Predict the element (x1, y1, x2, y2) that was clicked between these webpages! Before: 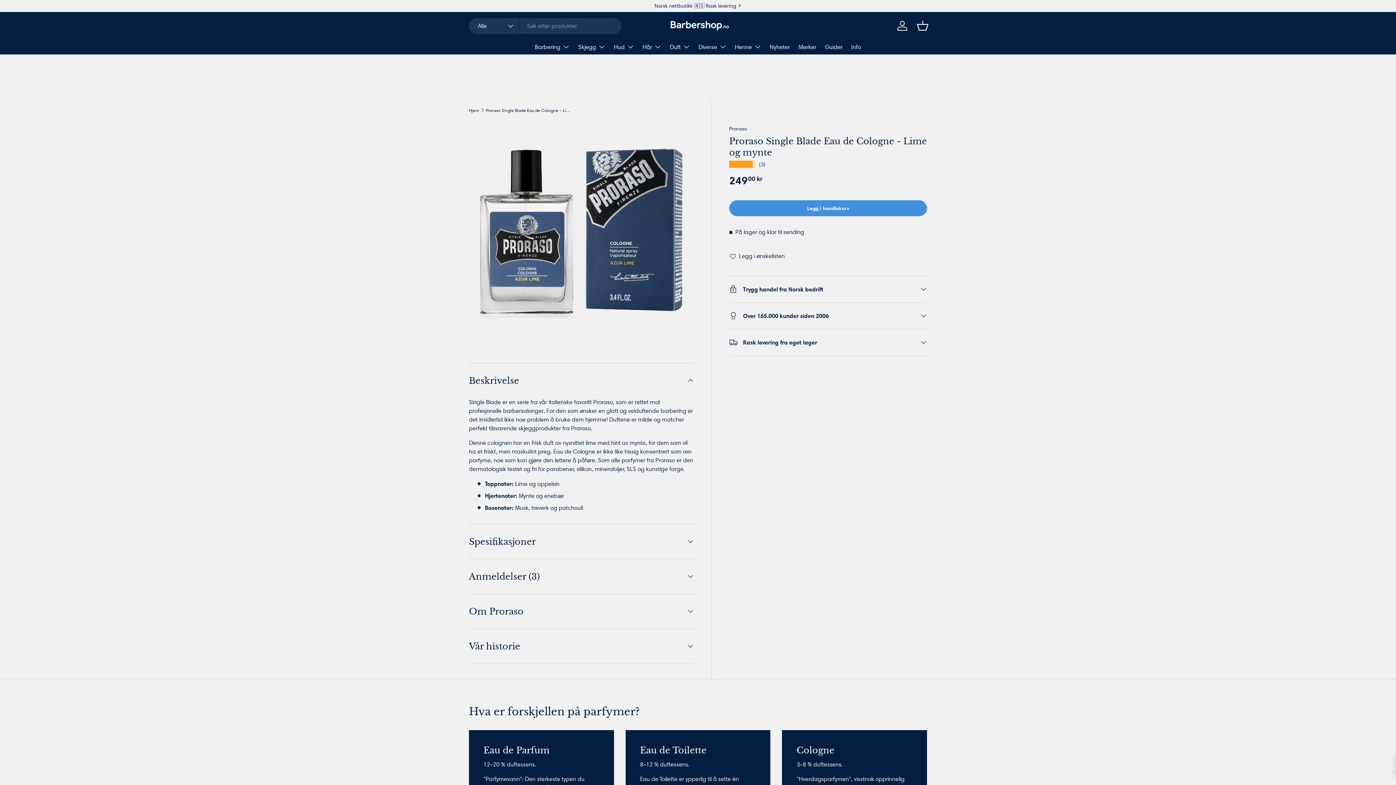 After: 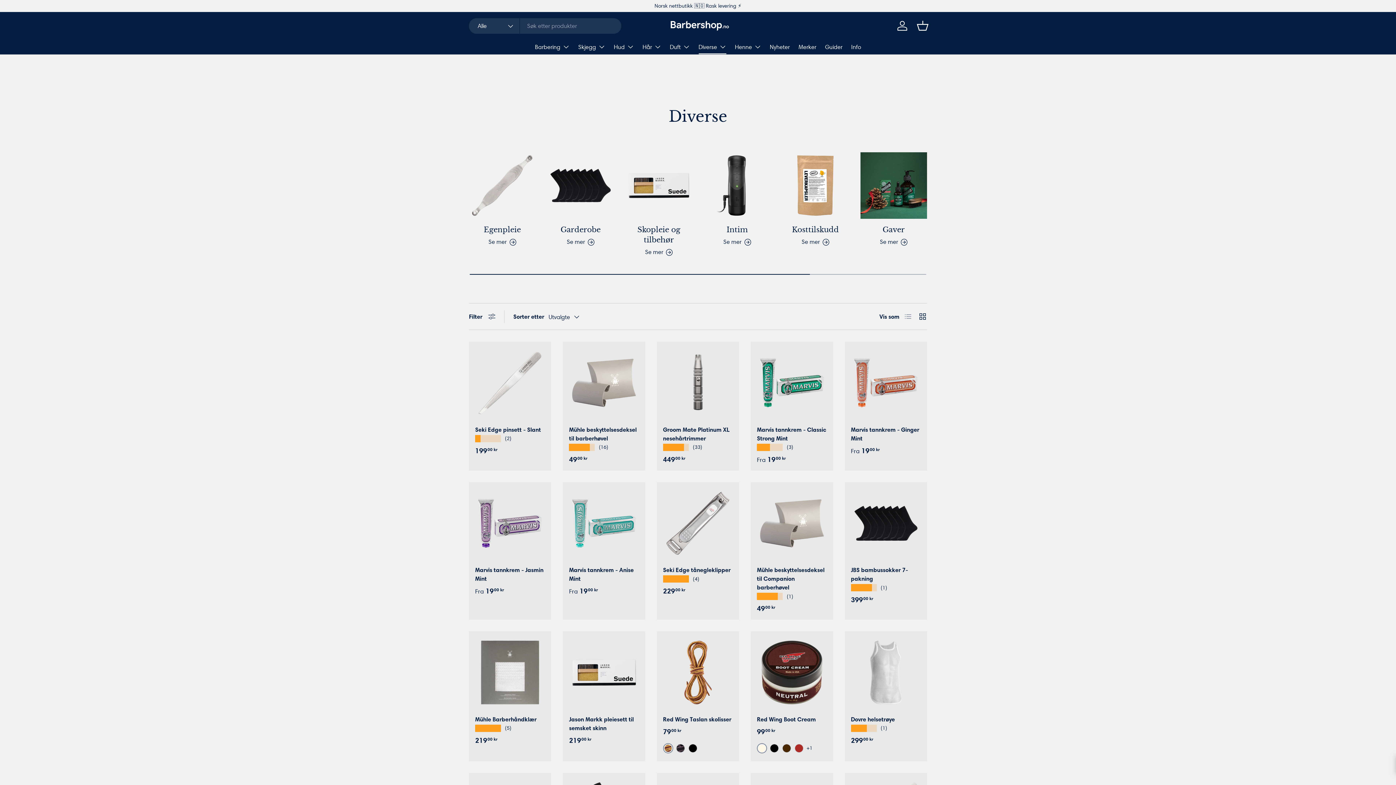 Action: bbox: (698, 39, 726, 54) label: Diverse